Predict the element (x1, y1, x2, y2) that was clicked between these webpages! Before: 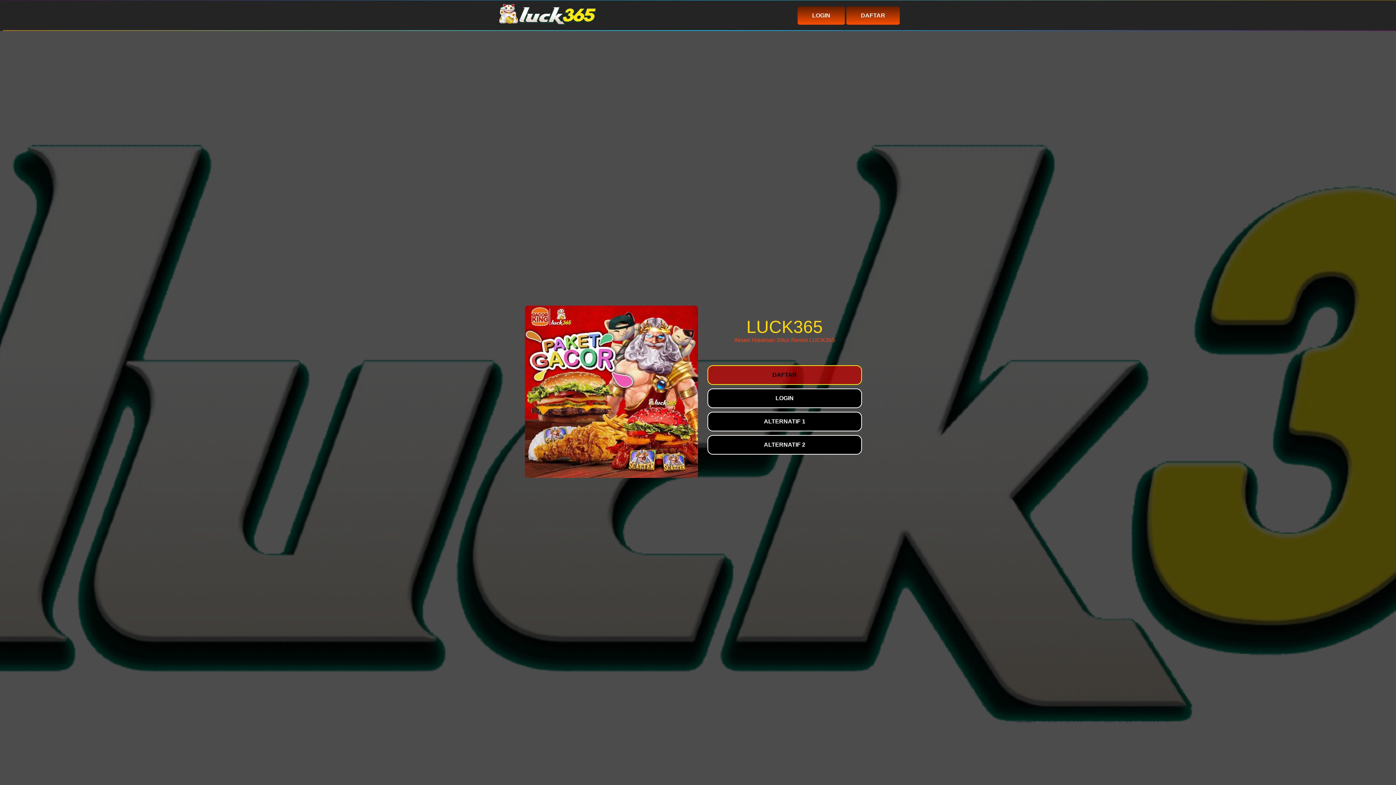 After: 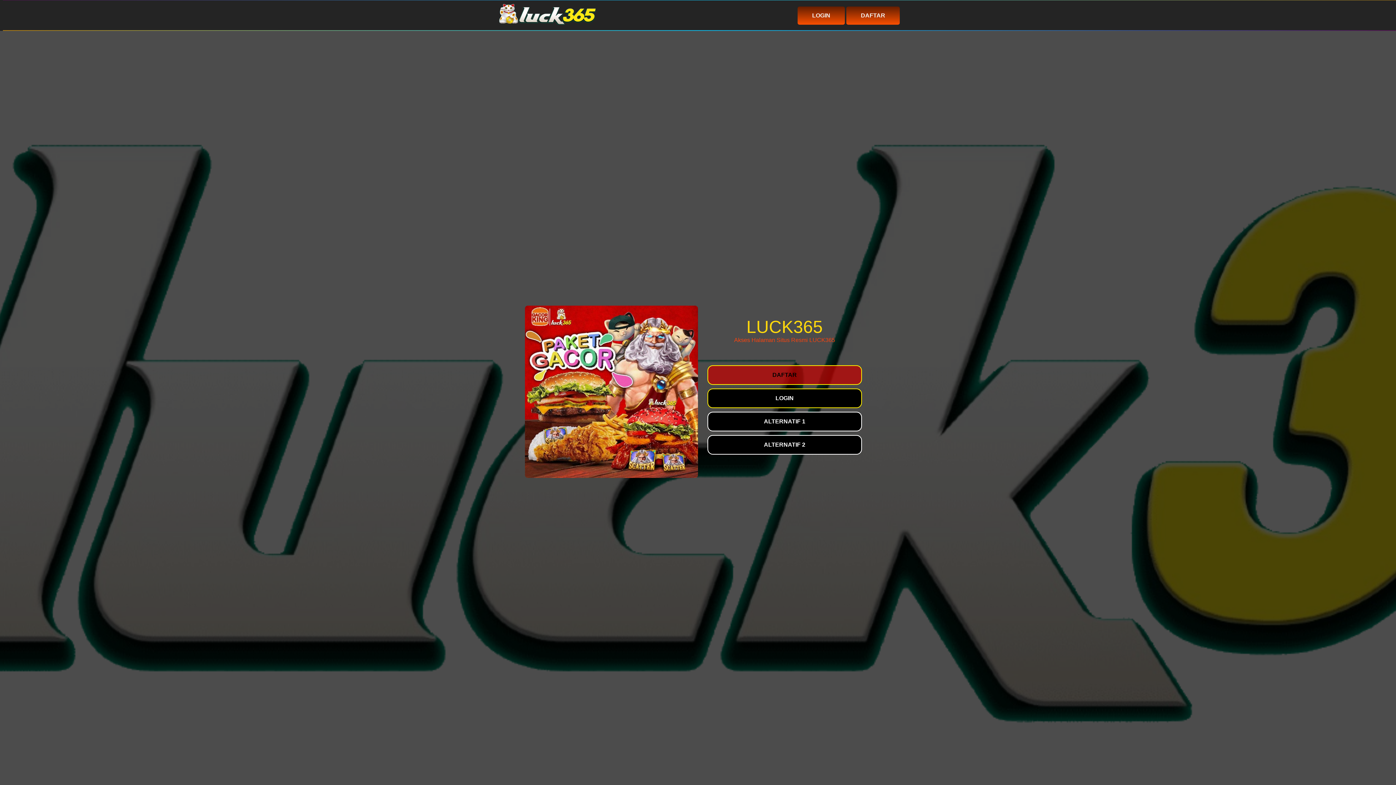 Action: label: LOGIN bbox: (707, 388, 862, 408)